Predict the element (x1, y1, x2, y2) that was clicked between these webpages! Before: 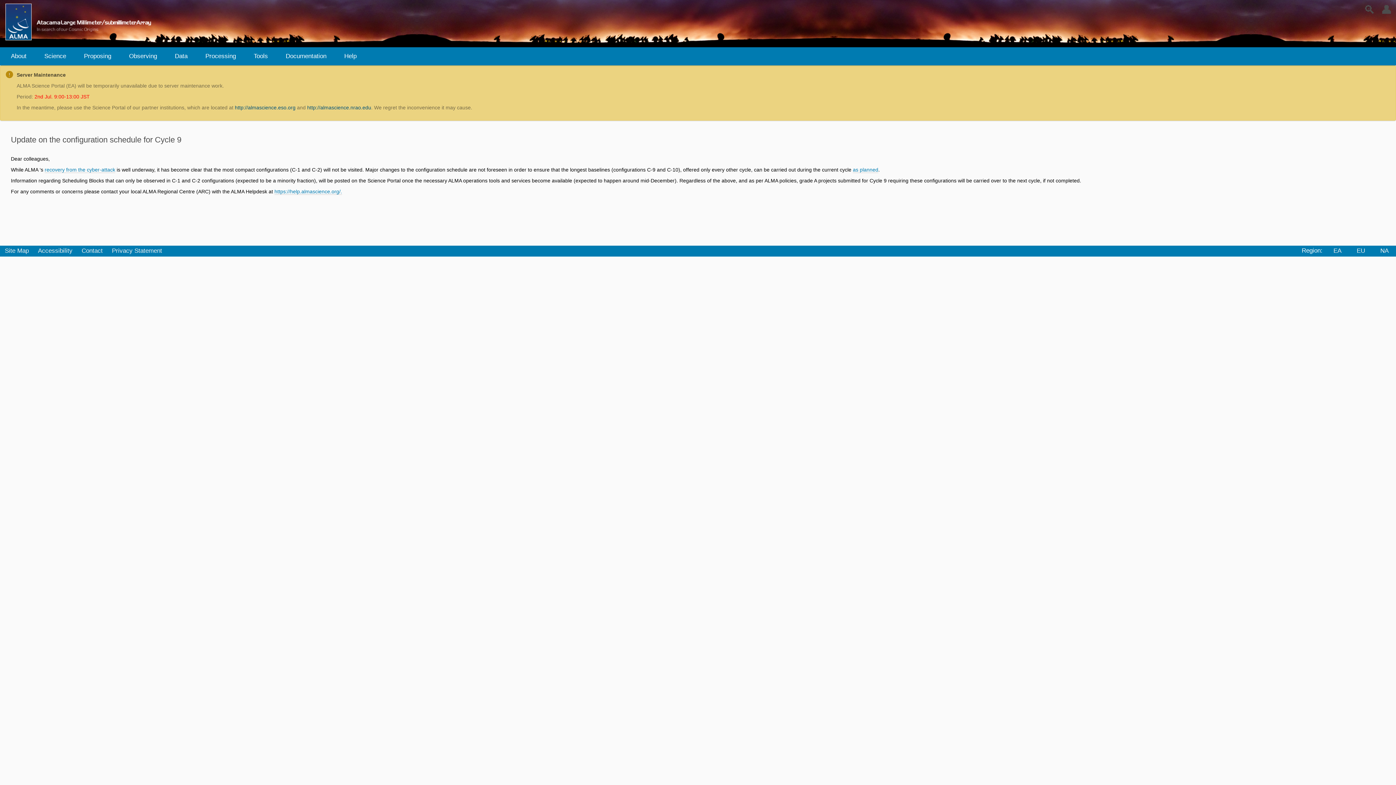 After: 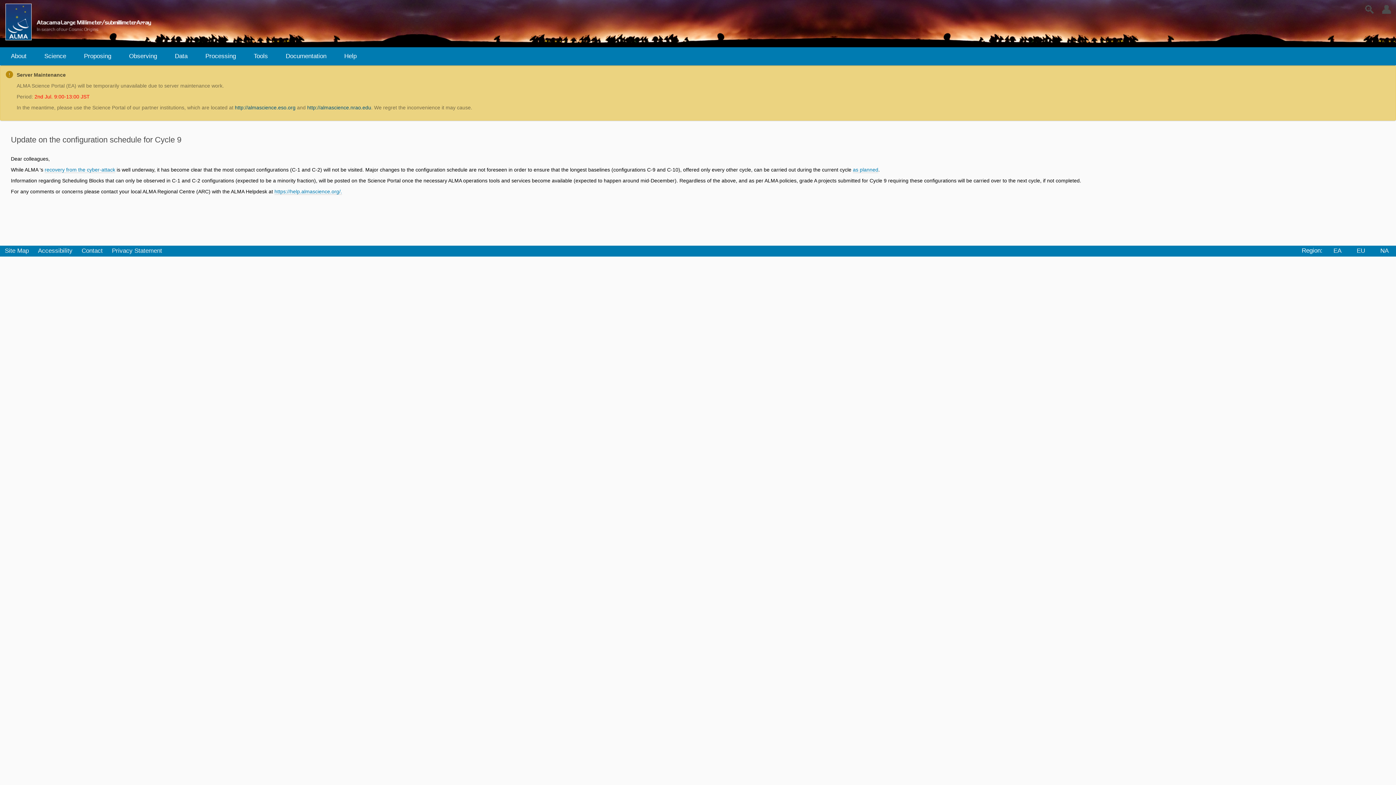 Action: label: NA bbox: (1377, 244, 1392, 257)